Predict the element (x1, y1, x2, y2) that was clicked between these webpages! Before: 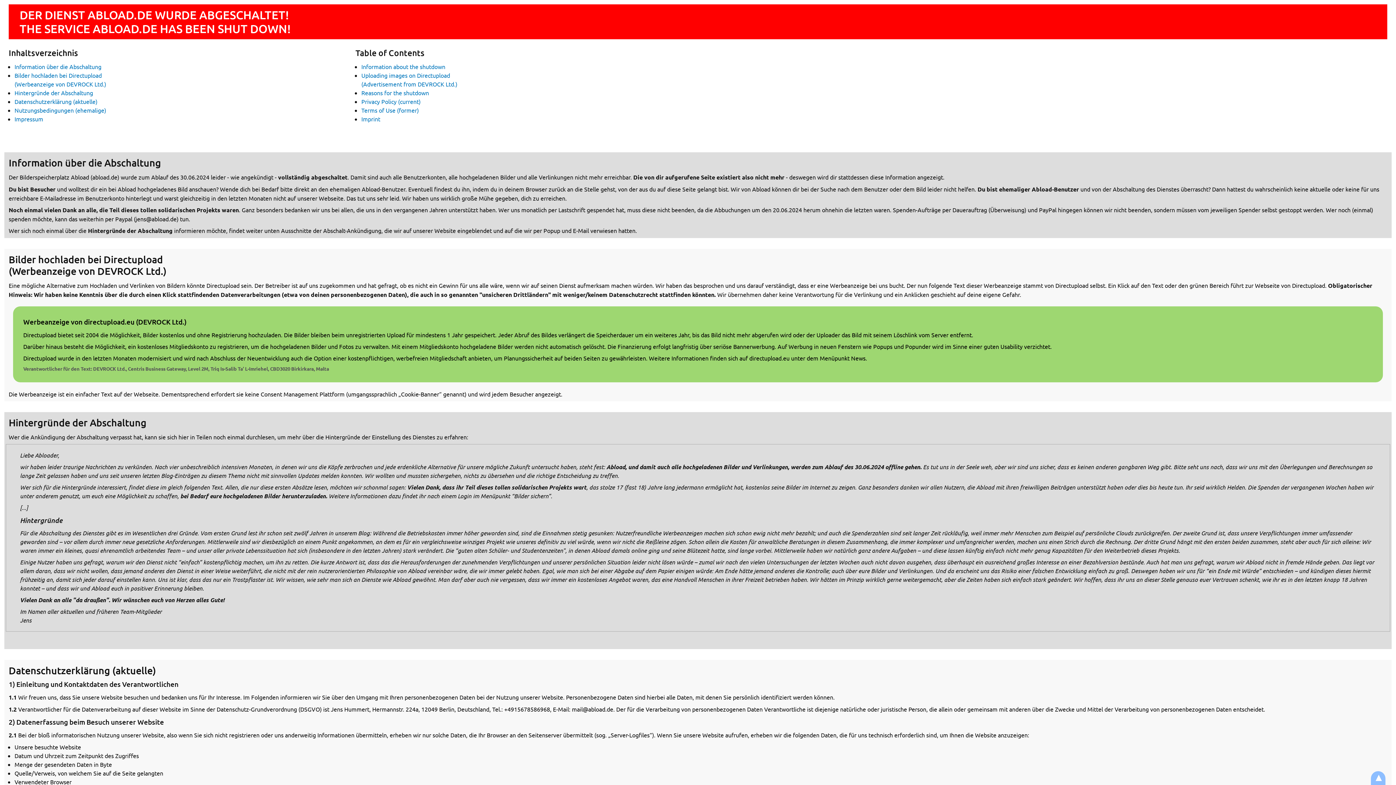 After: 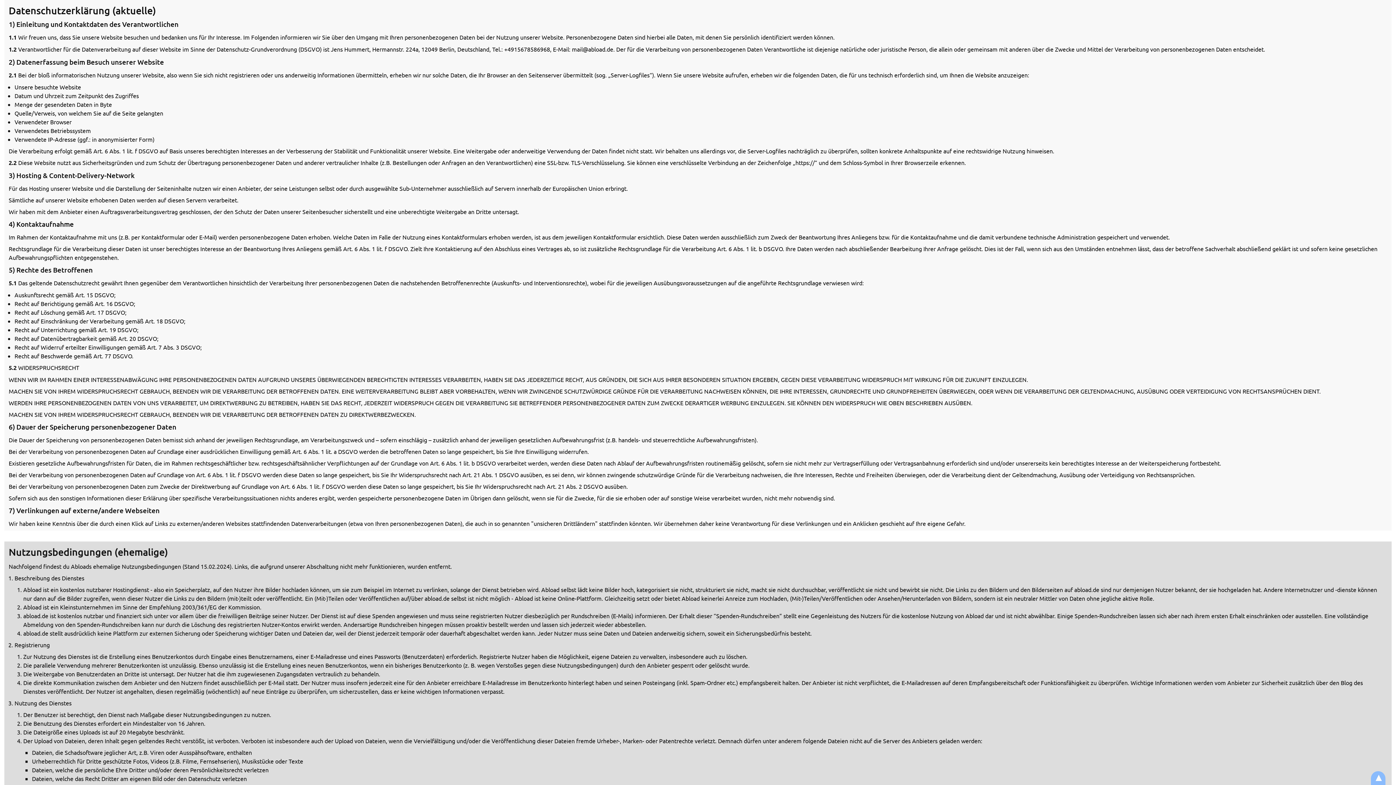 Action: bbox: (14, 97, 97, 105) label: Datenschutzerklärung (aktuelle)